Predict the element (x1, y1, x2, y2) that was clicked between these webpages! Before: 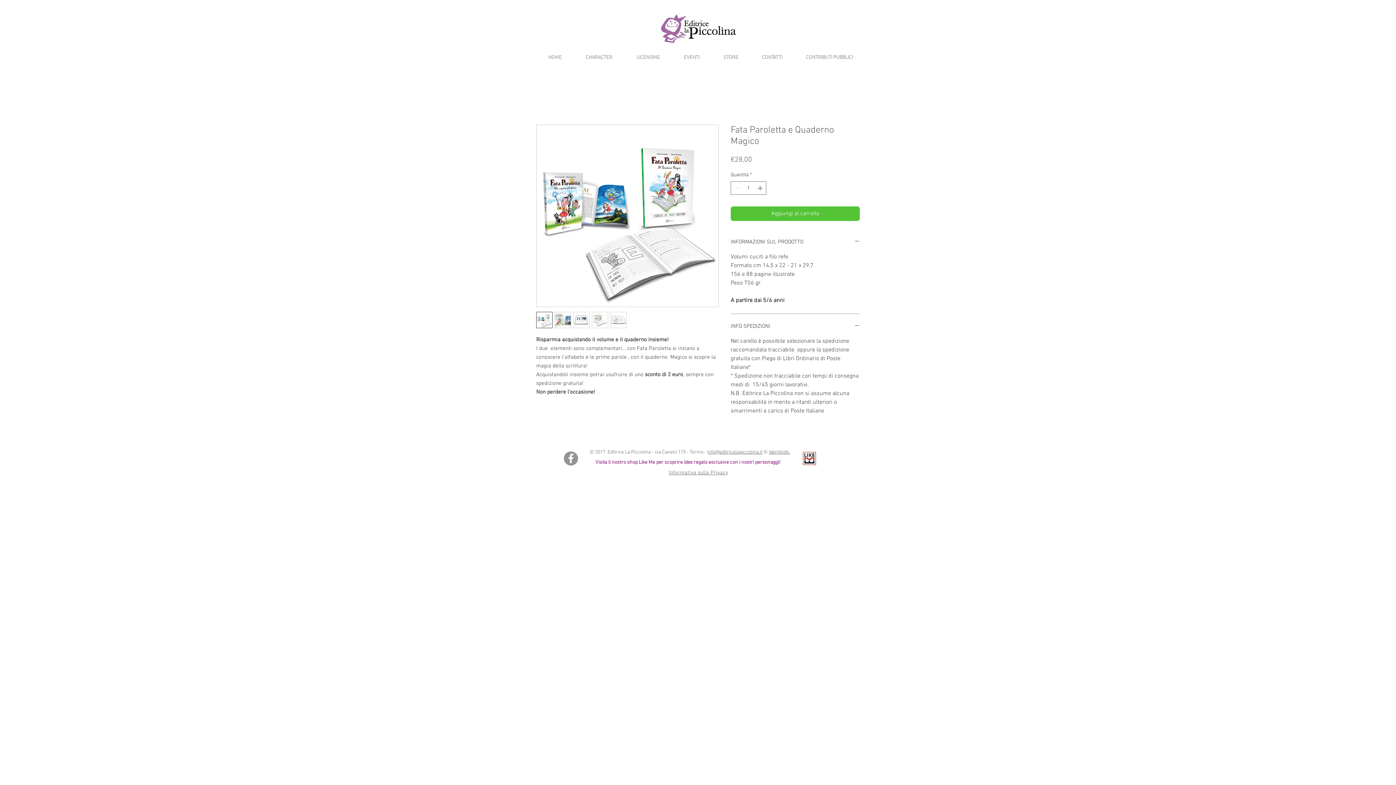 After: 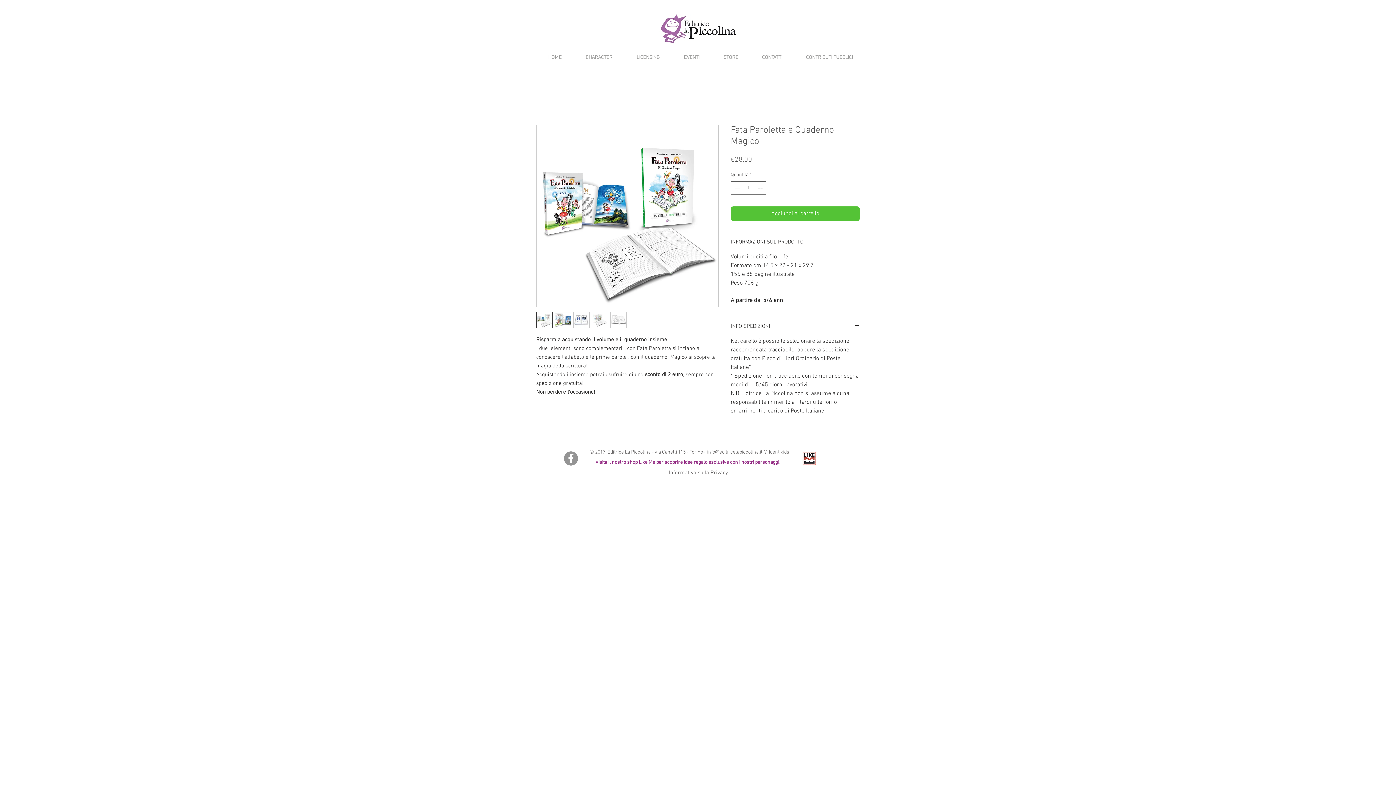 Action: bbox: (564, 451, 578, 465) label: Facebook